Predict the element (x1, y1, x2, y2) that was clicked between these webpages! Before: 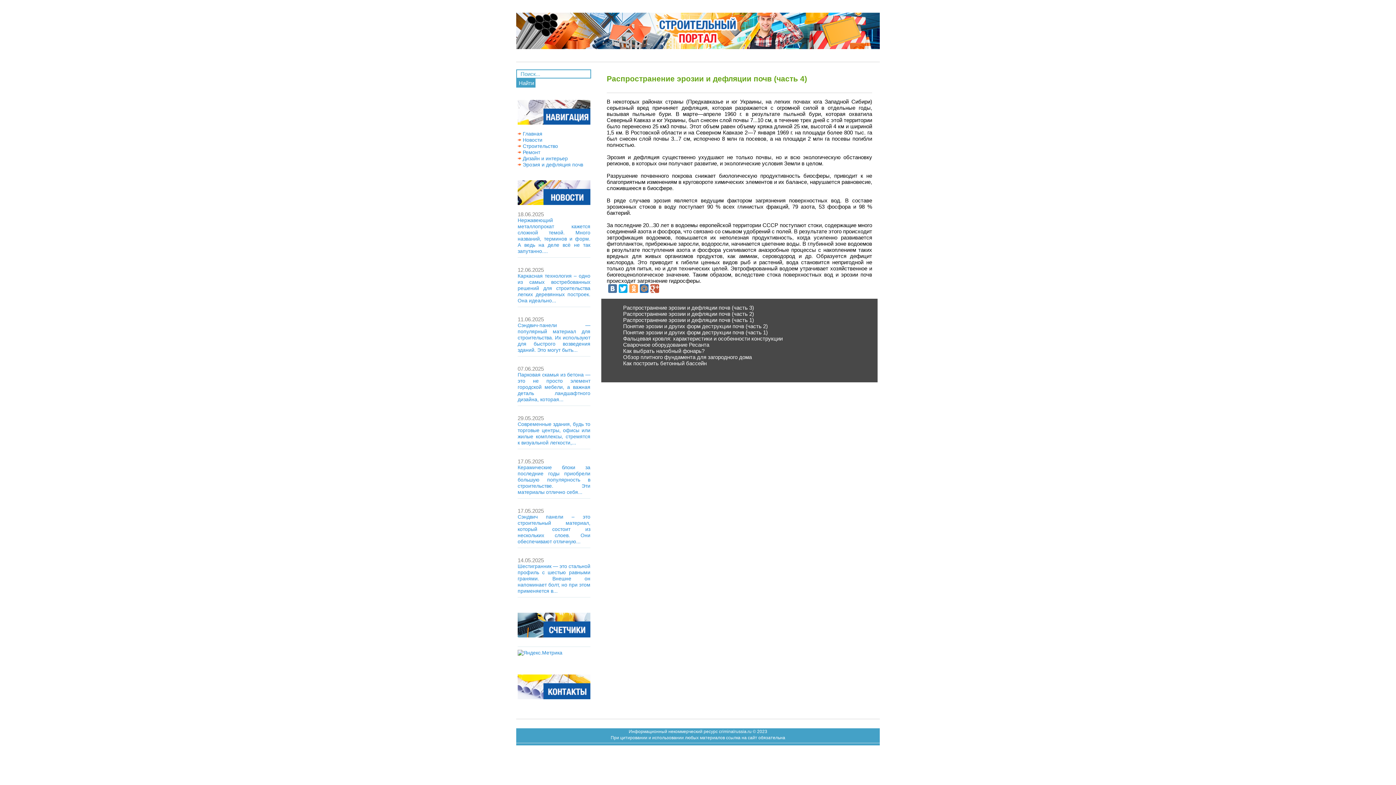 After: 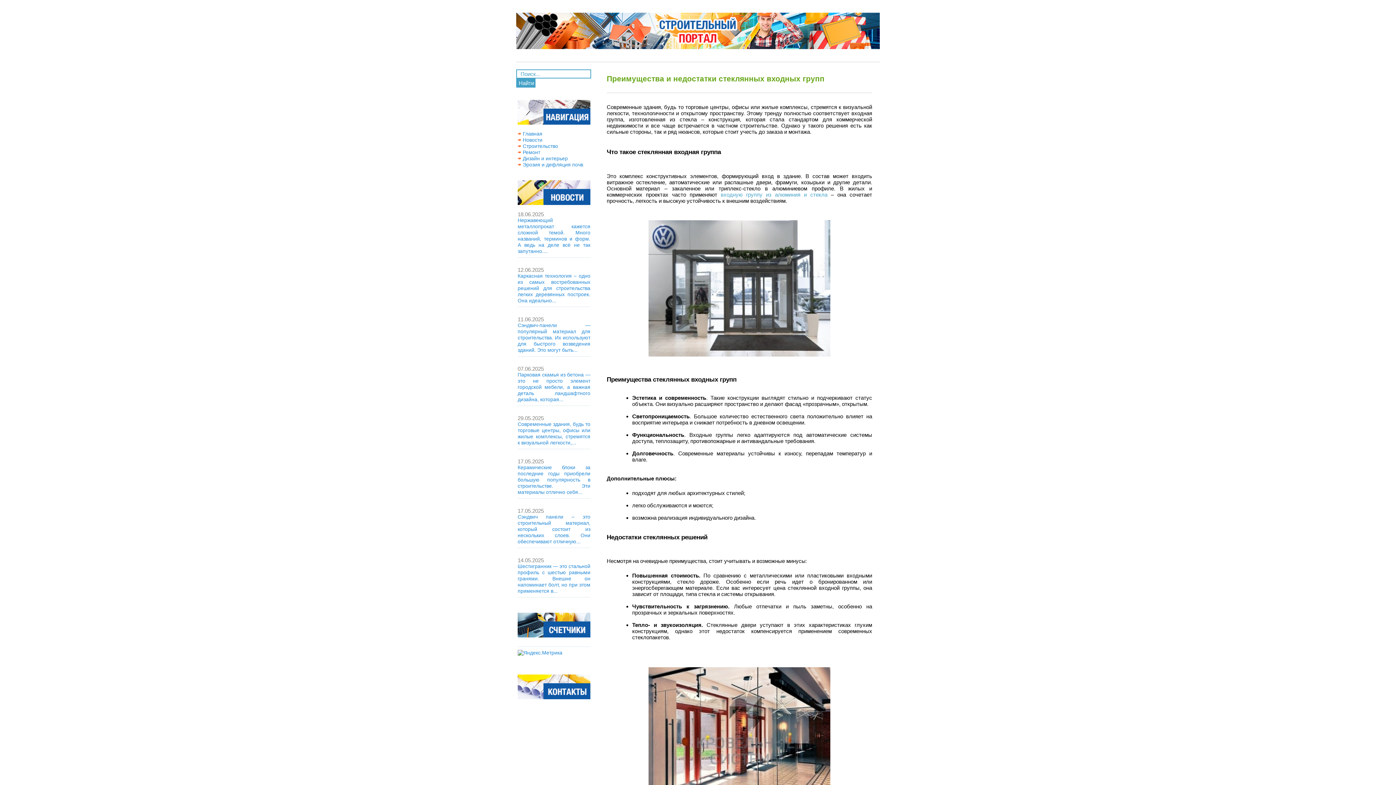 Action: label: Современные здания, будь то торговые центры, офисы или жилые комплексы, стремятся к визуальной легкости,... bbox: (517, 421, 590, 445)